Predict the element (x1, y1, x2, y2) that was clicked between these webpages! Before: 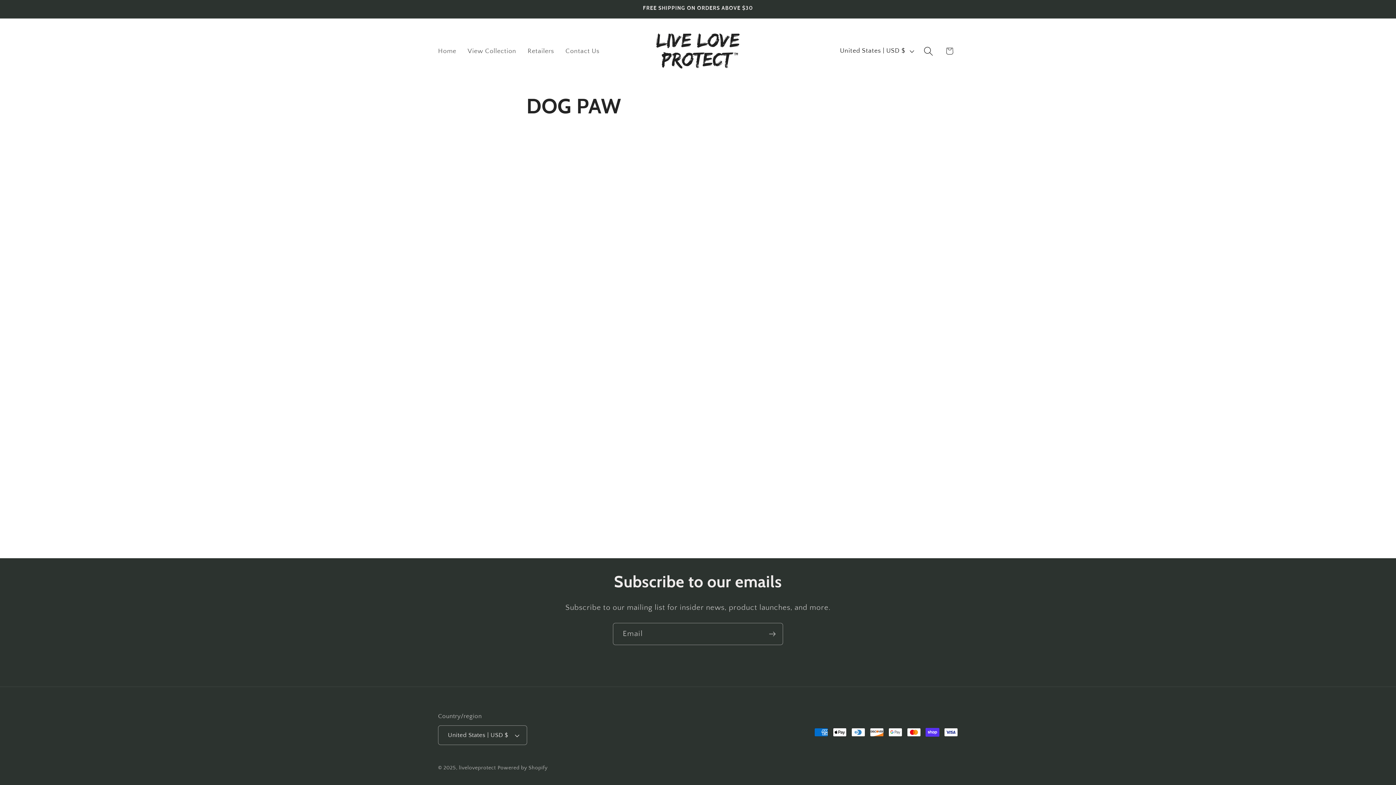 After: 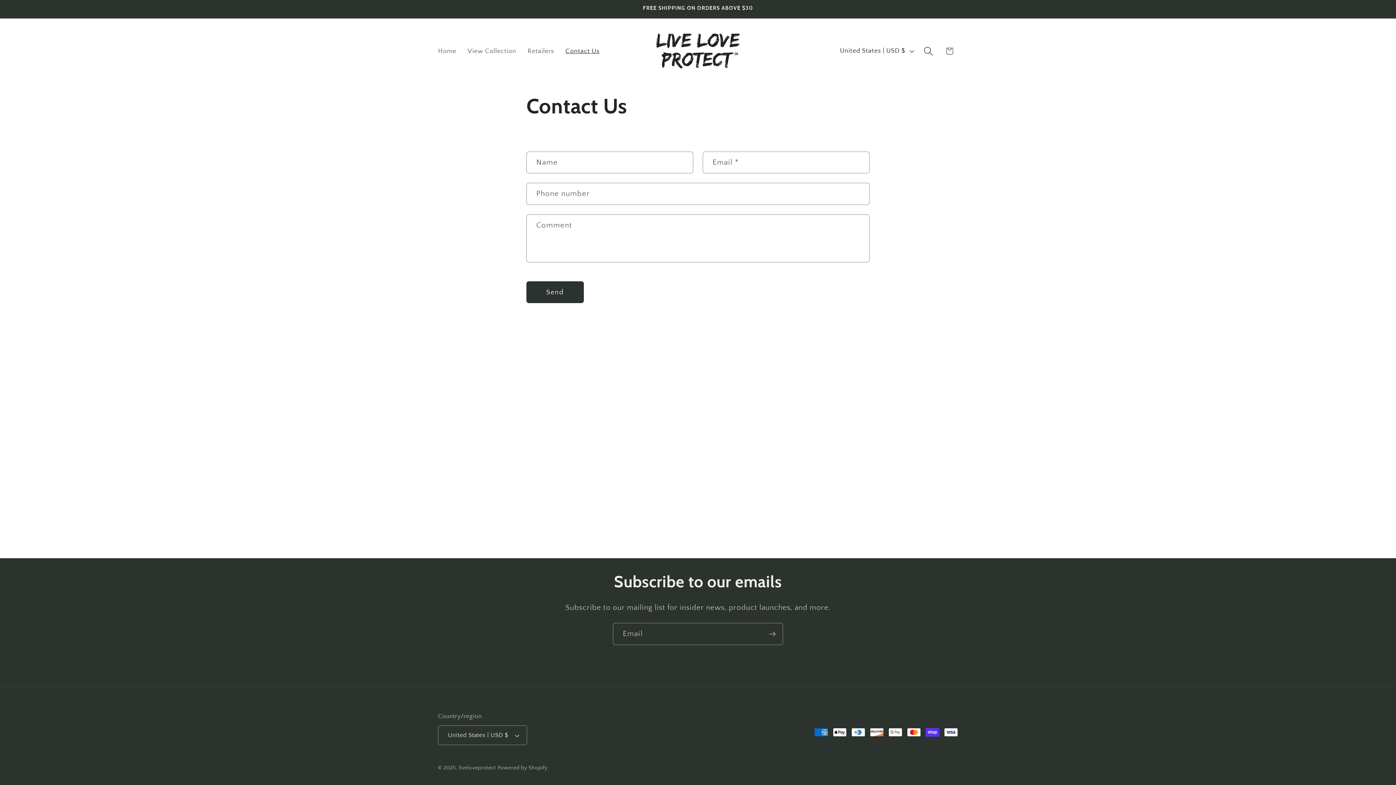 Action: label: Contact Us bbox: (559, 41, 605, 60)